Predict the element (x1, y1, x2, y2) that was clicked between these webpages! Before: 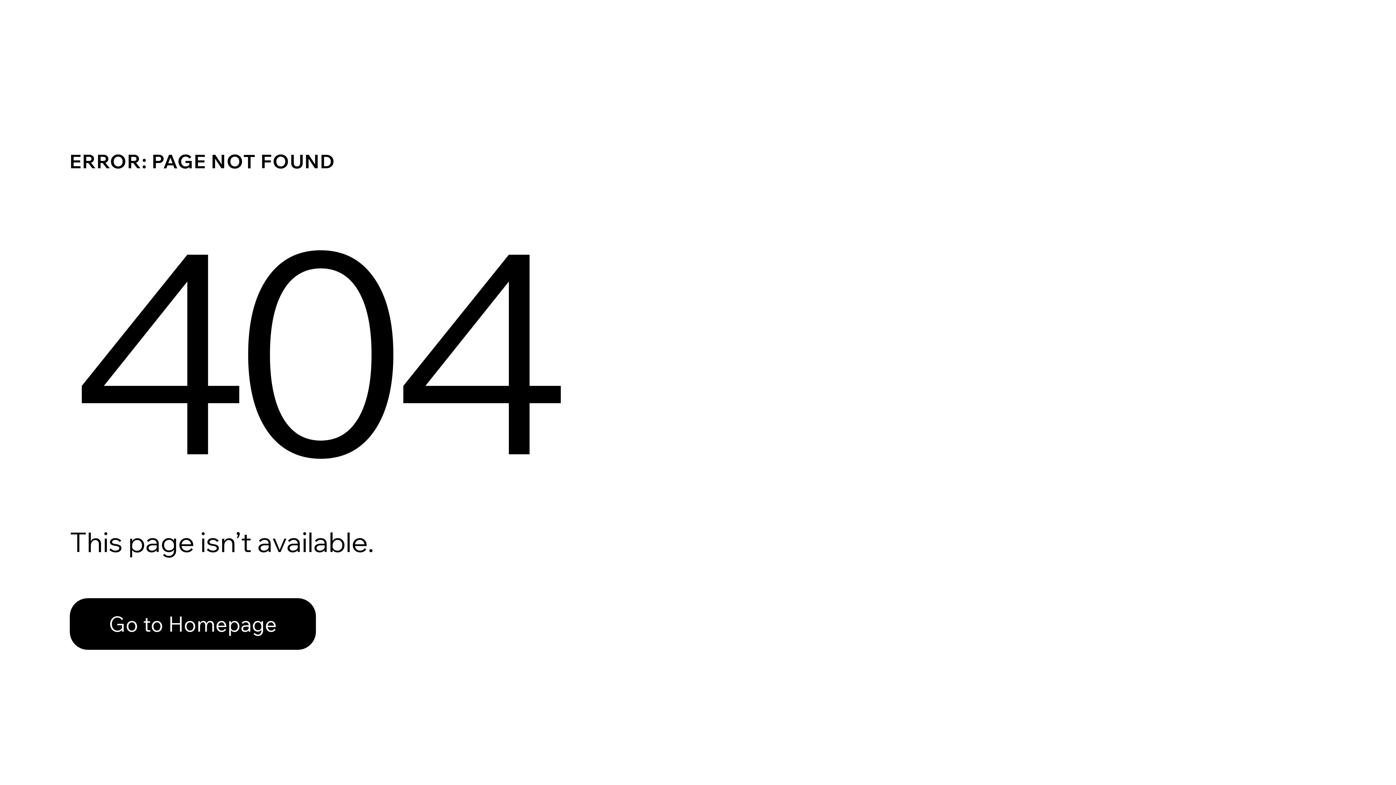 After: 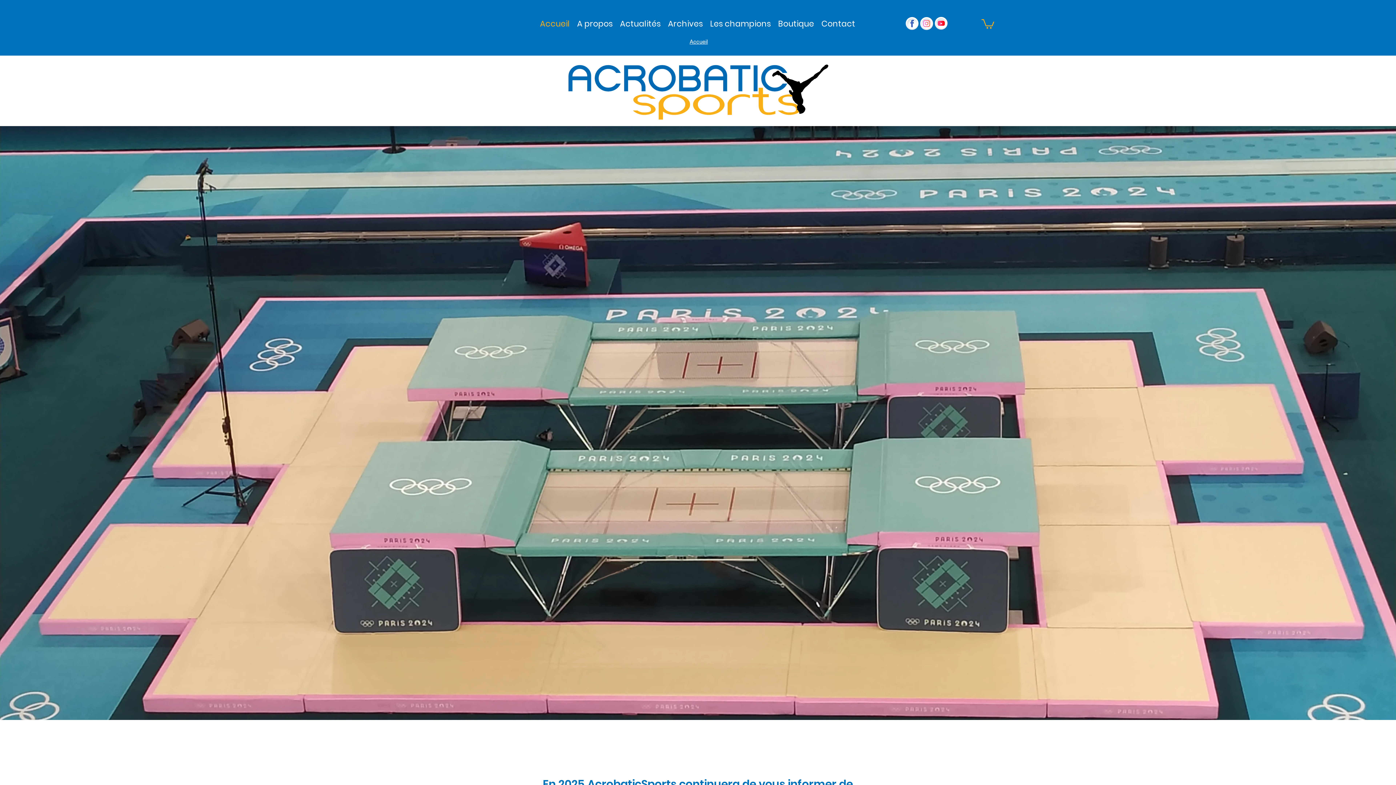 Action: bbox: (69, 582, 768, 659) label: Go to Homepage